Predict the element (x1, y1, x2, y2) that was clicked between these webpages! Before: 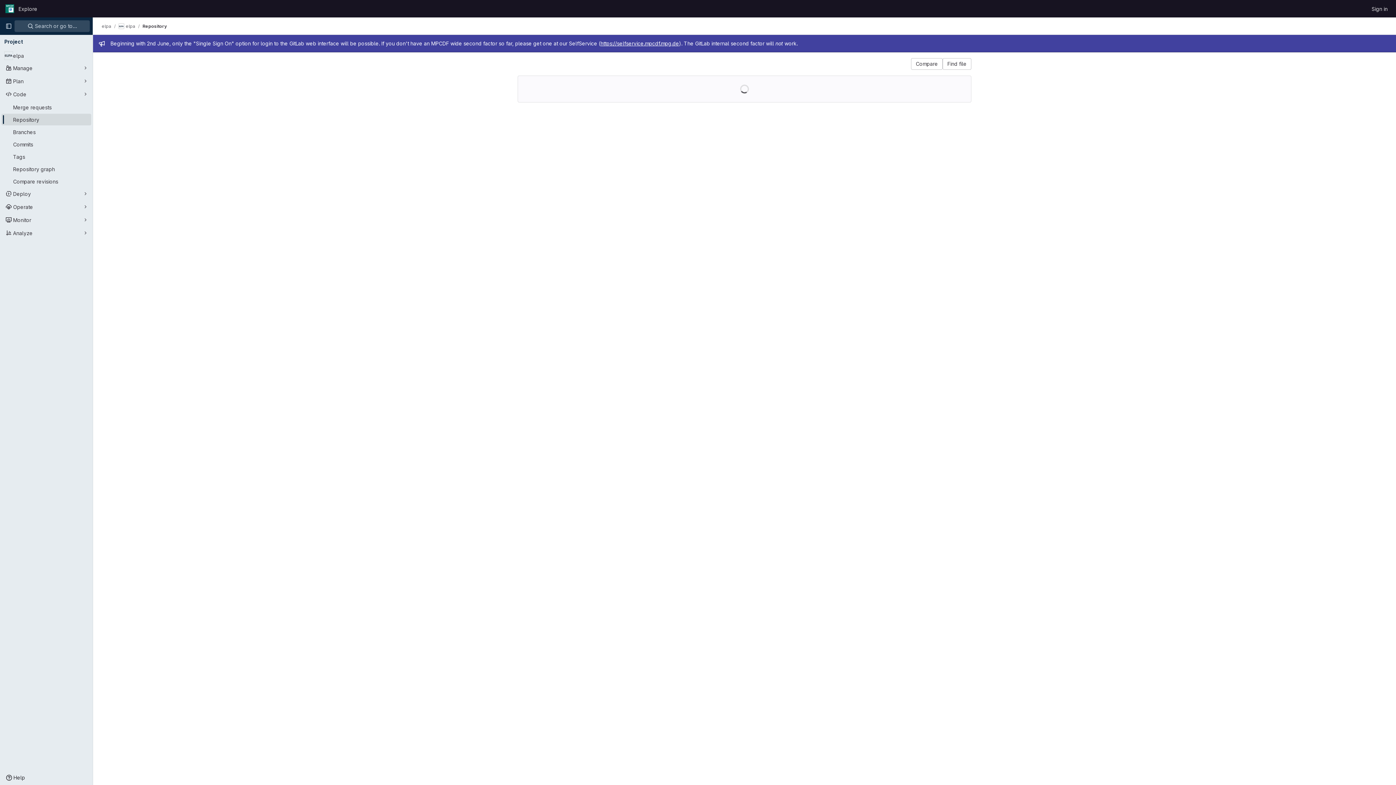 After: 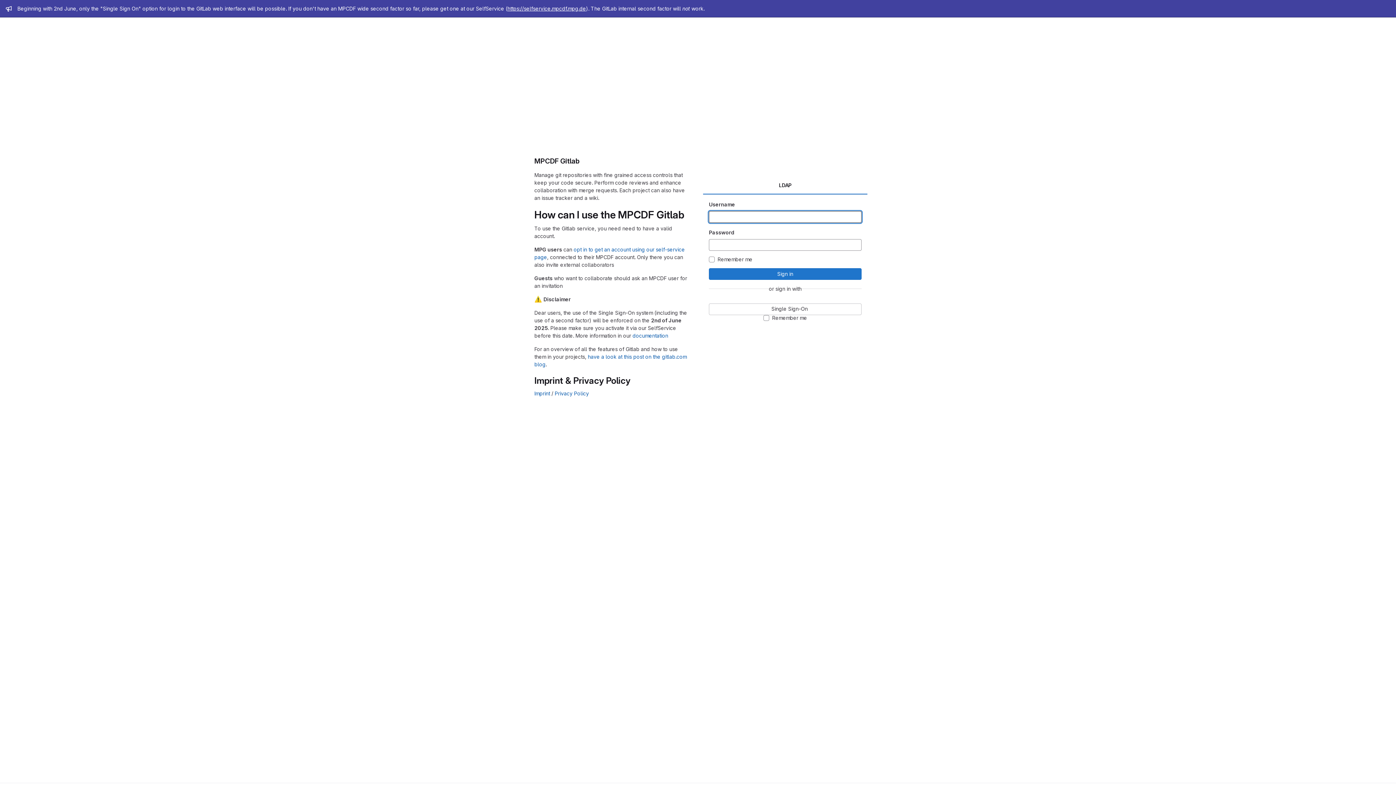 Action: bbox: (4, 2, 15, 14) label: Homepage